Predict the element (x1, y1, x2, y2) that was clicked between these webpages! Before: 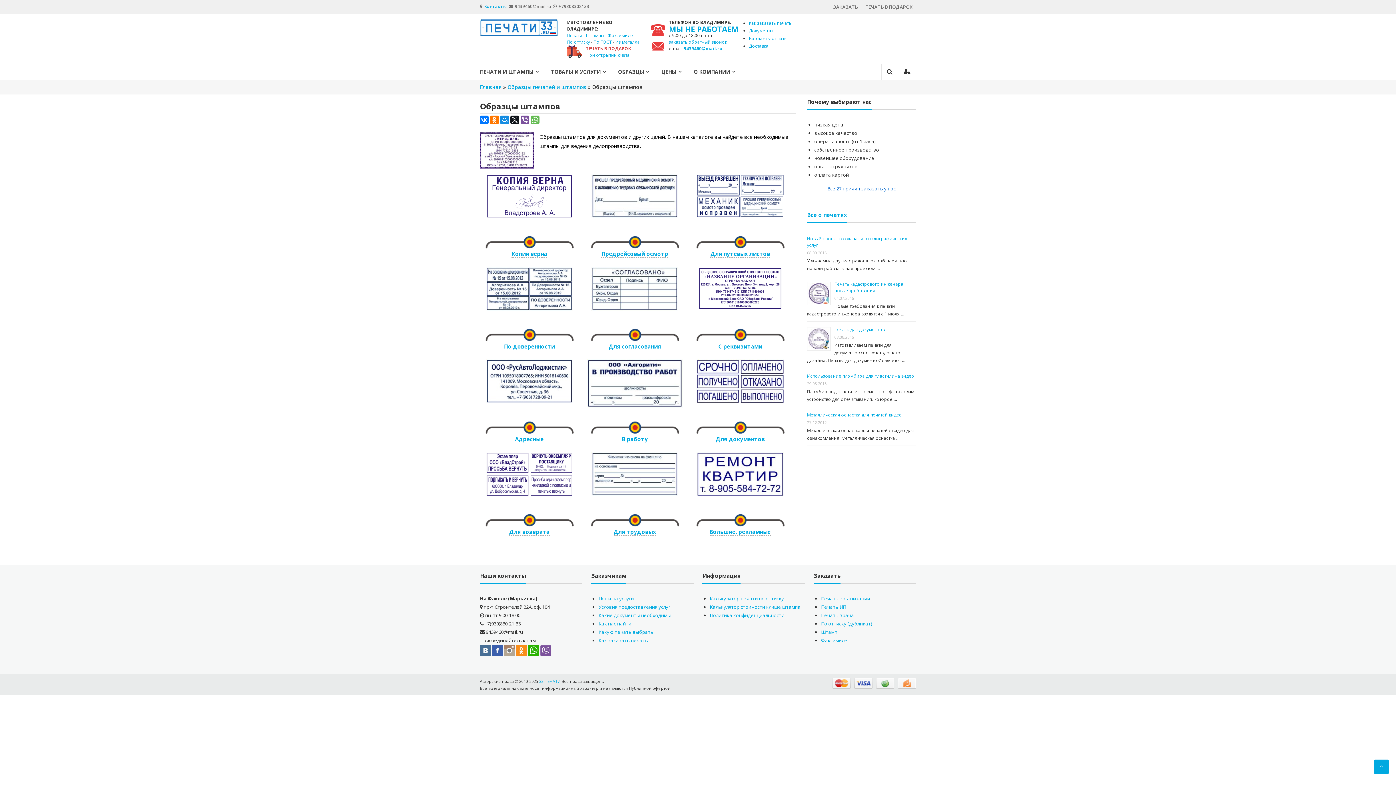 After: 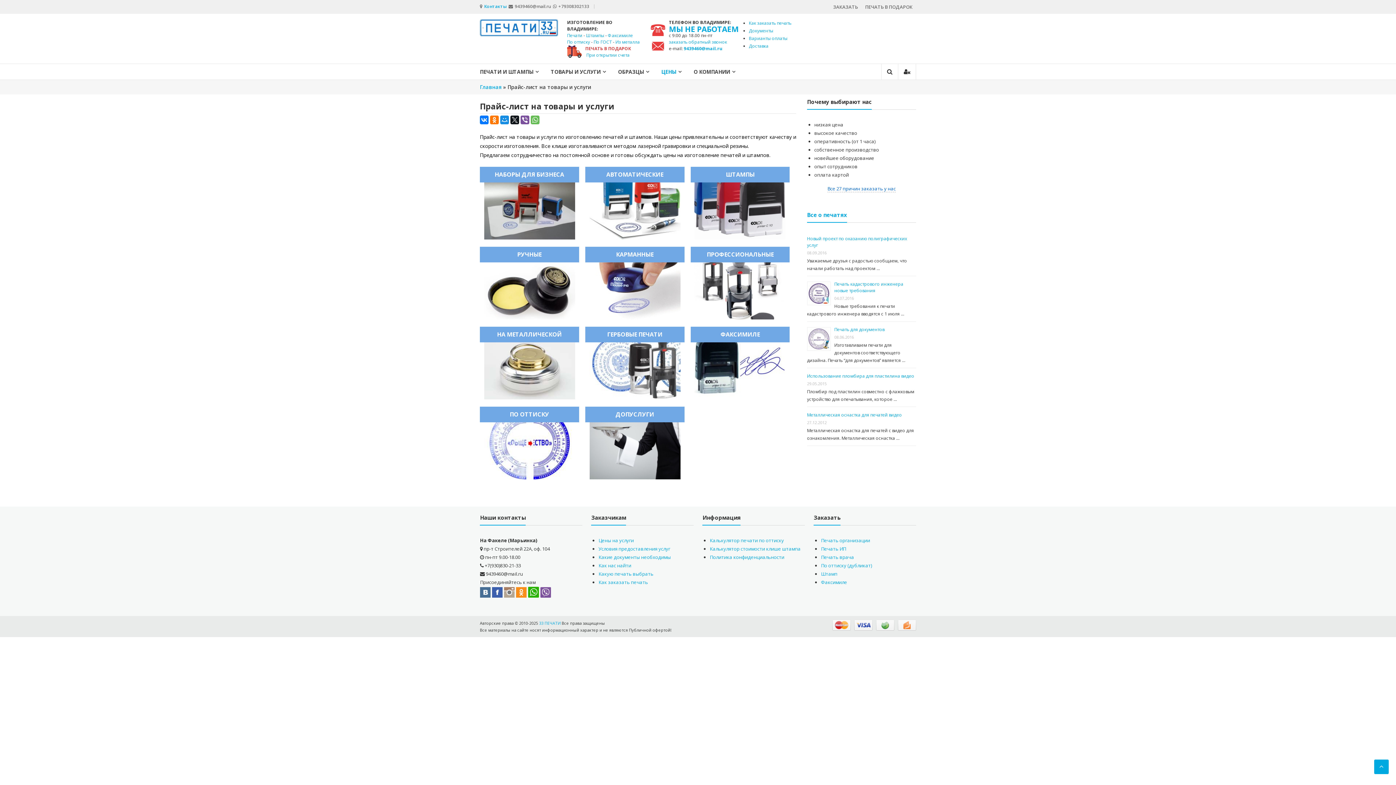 Action: label: ЦЕНЫ bbox: (661, 64, 676, 79)